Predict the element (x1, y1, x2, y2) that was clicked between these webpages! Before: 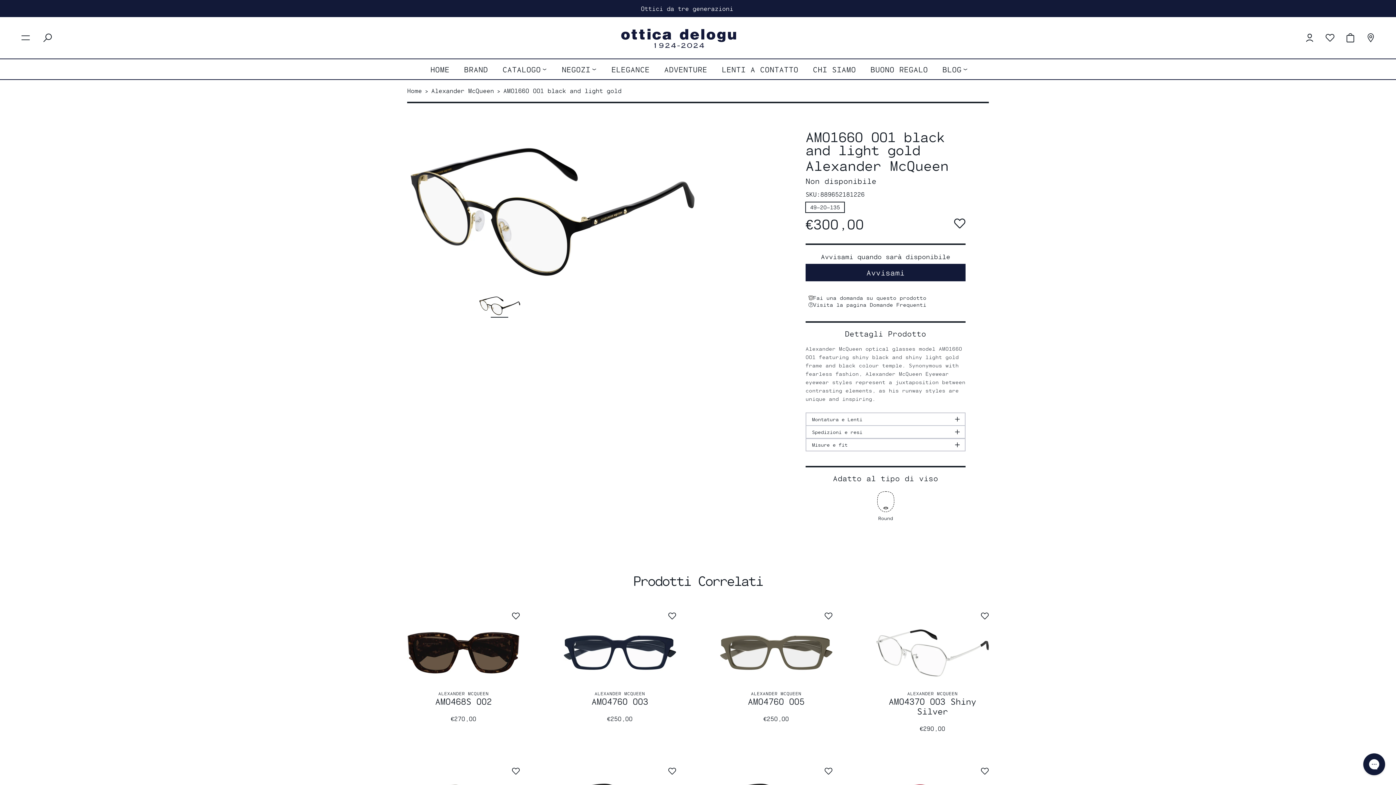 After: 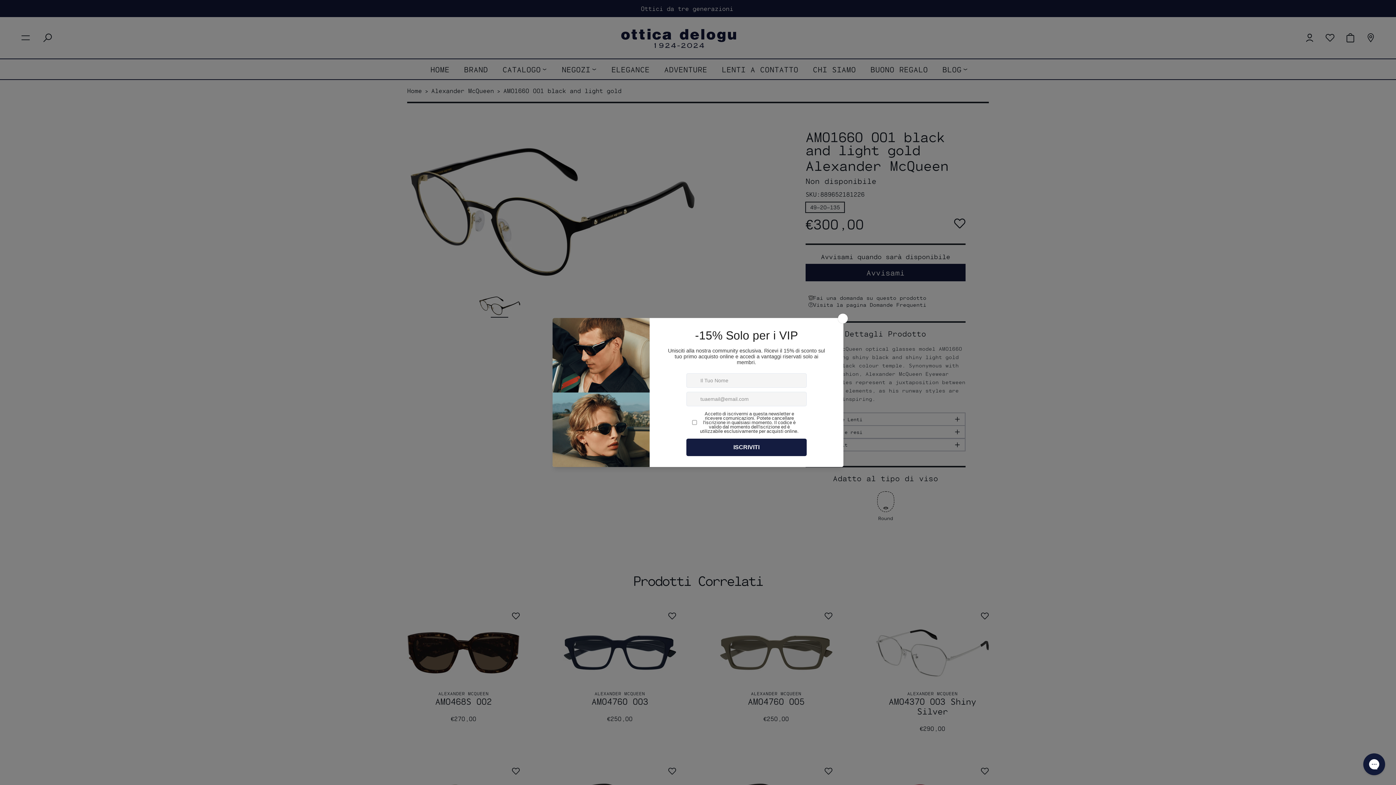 Action: label: Fai una domanda su questo prodotto bbox: (808, 294, 965, 301)